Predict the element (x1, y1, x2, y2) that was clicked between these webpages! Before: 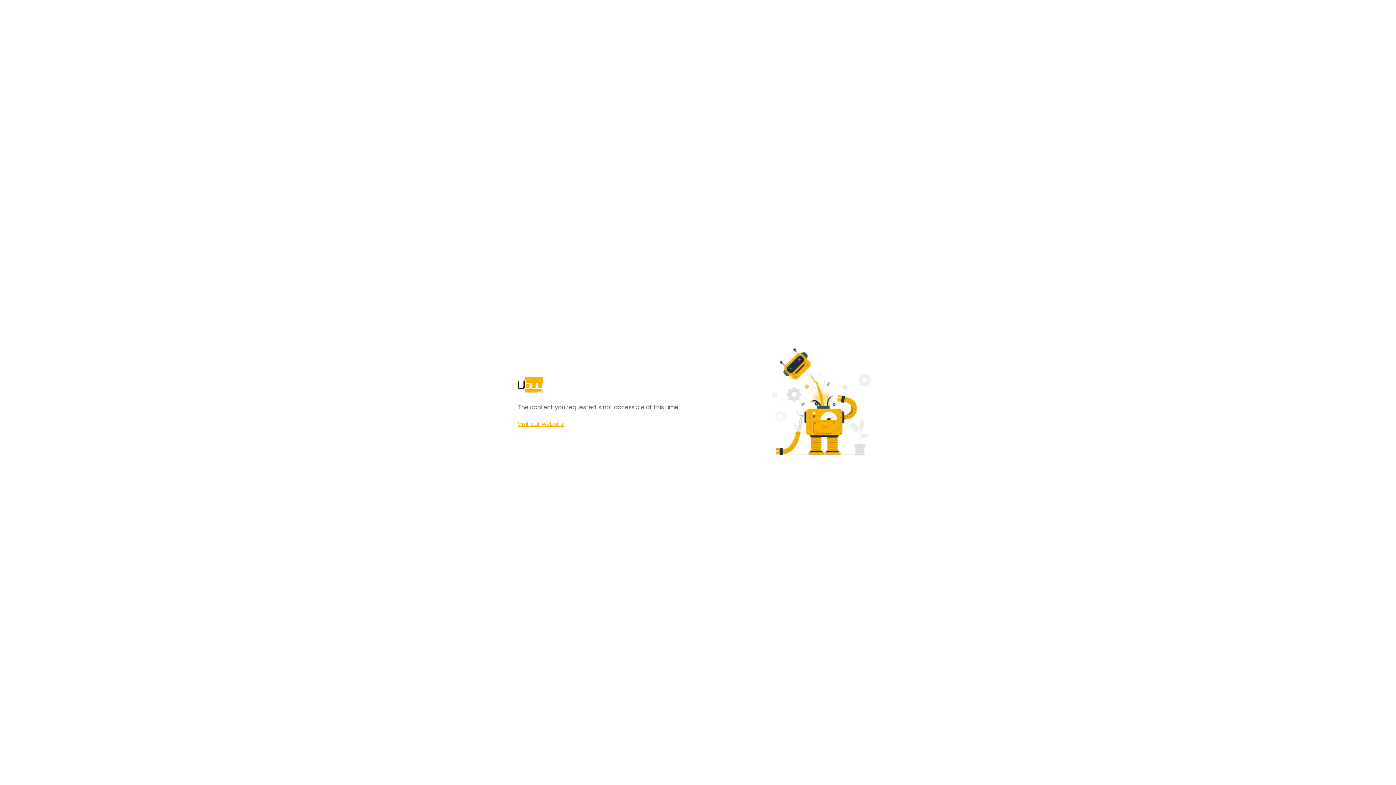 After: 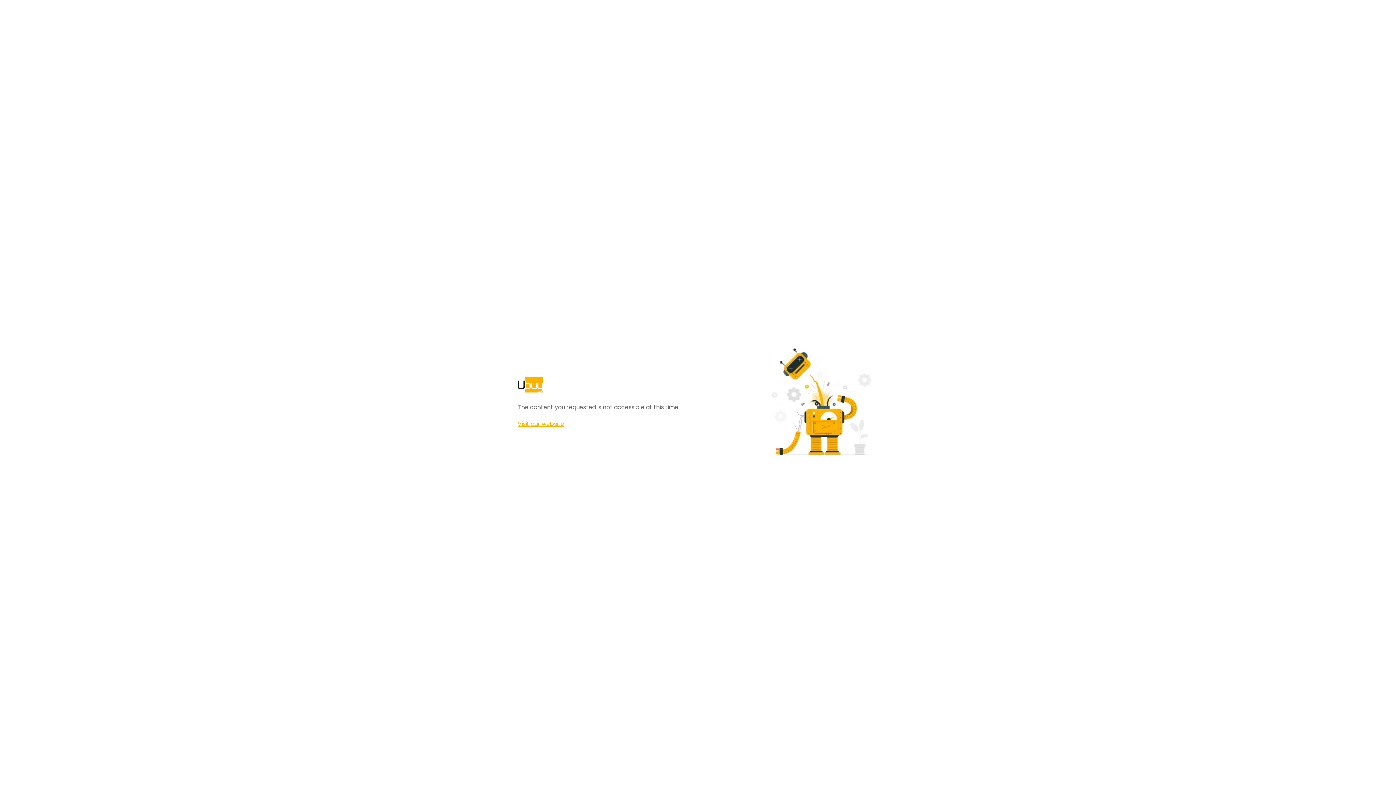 Action: bbox: (517, 420, 564, 428) label: Visit our website